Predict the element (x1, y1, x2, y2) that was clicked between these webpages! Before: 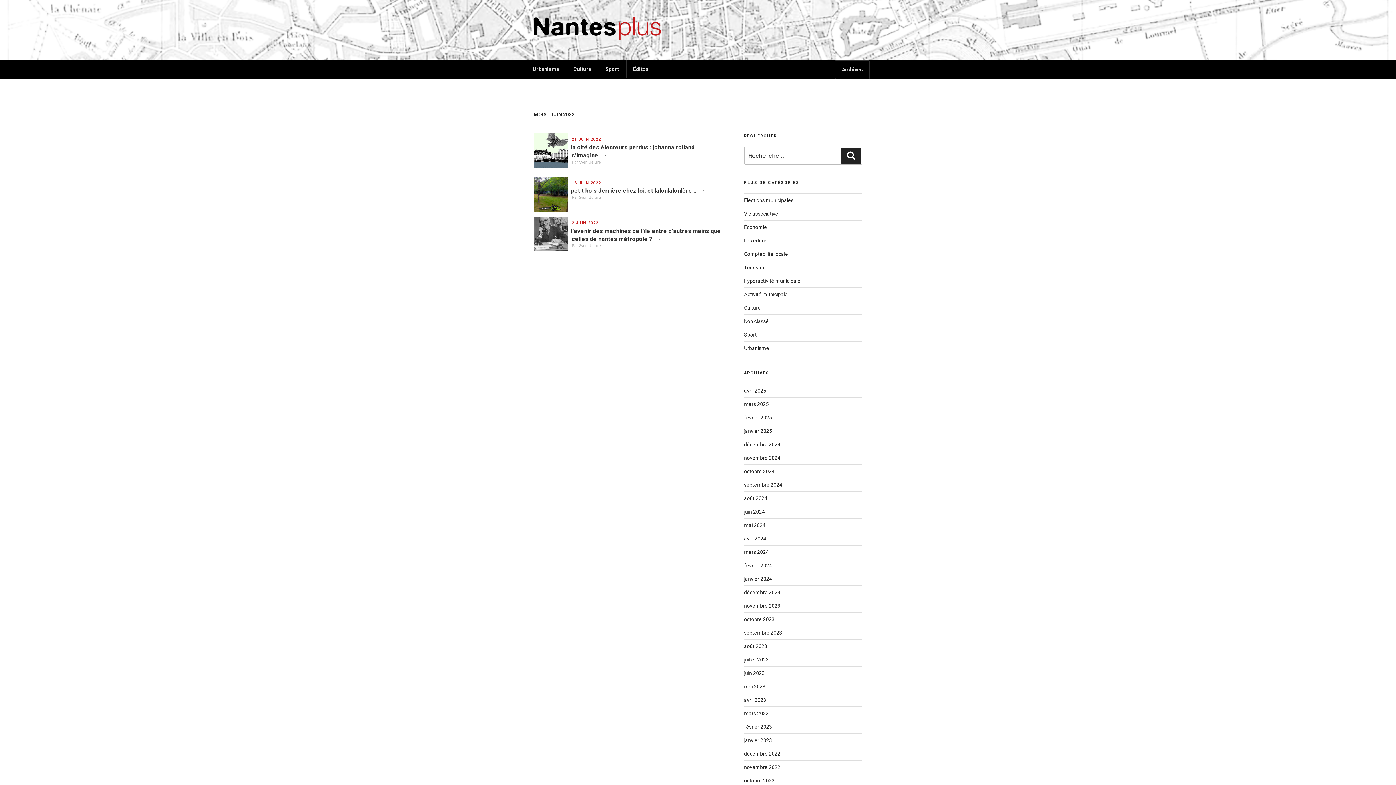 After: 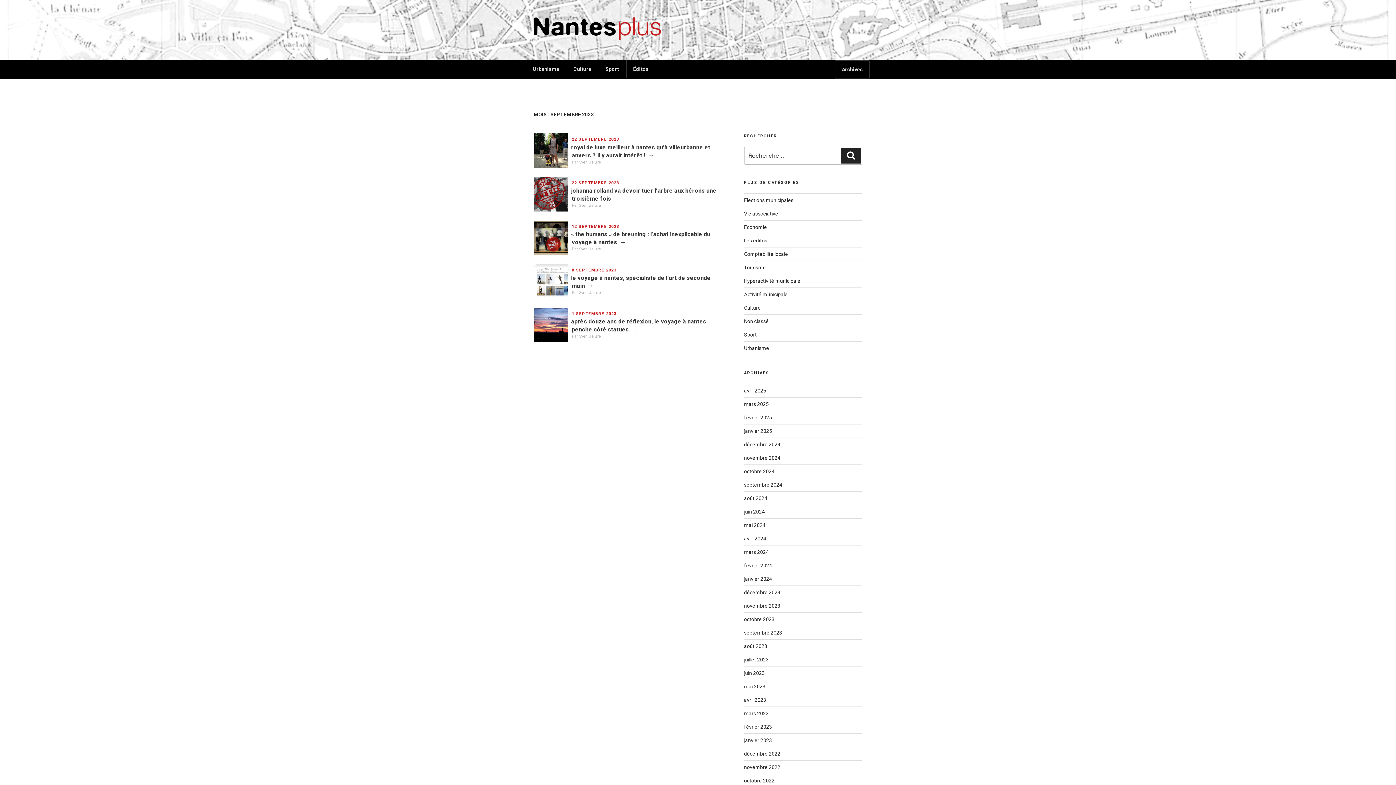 Action: label: septembre 2023 bbox: (744, 630, 782, 635)